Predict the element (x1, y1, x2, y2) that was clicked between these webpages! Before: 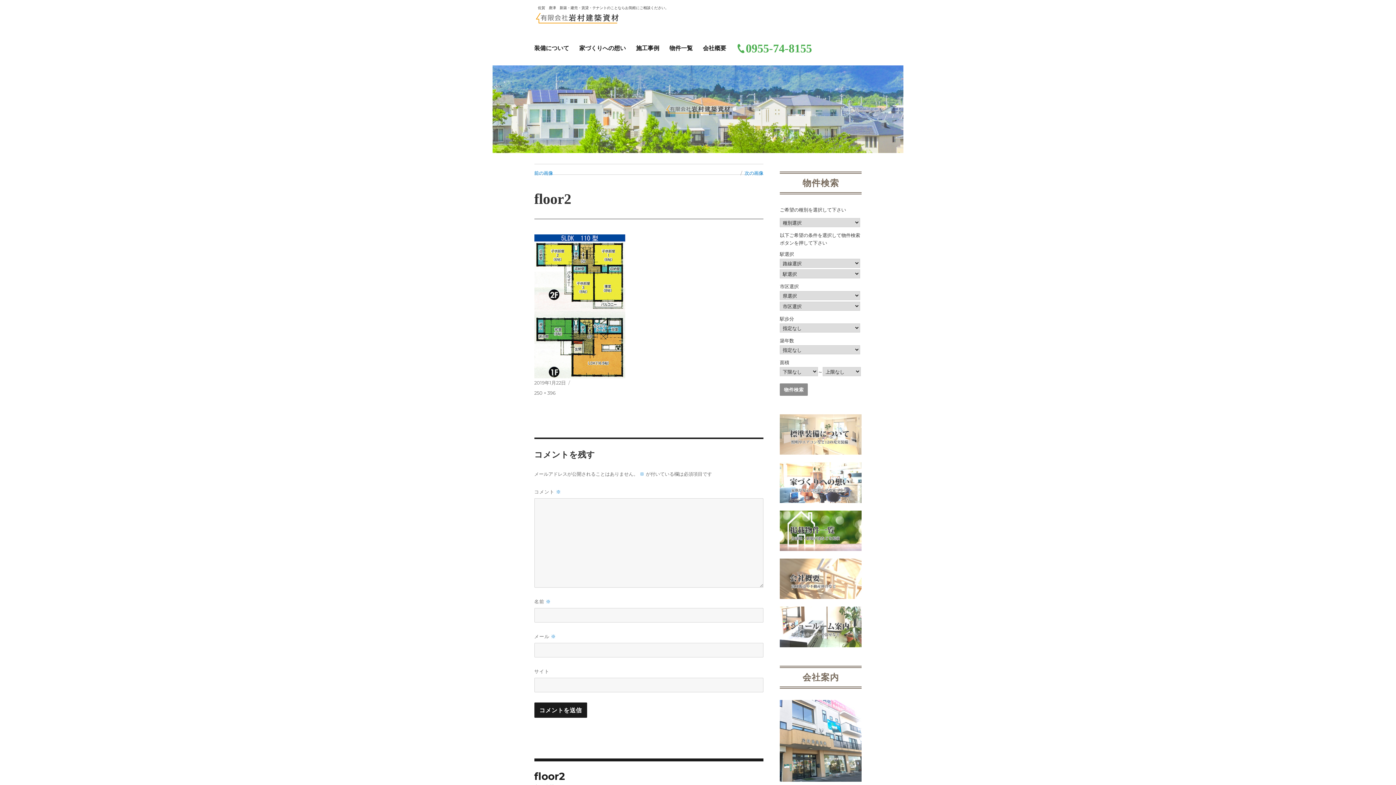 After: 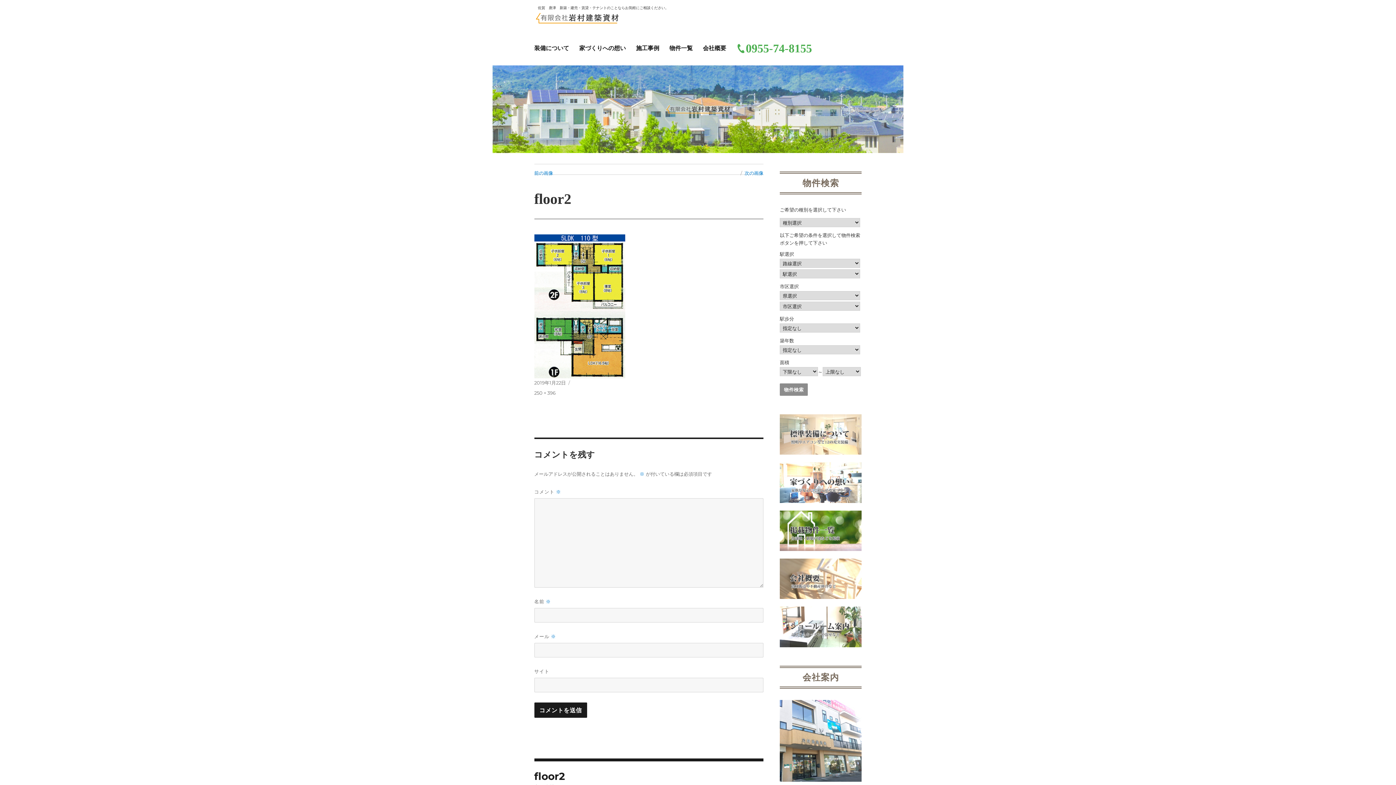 Action: label: floor2
内で公開 bbox: (534, 760, 565, 804)